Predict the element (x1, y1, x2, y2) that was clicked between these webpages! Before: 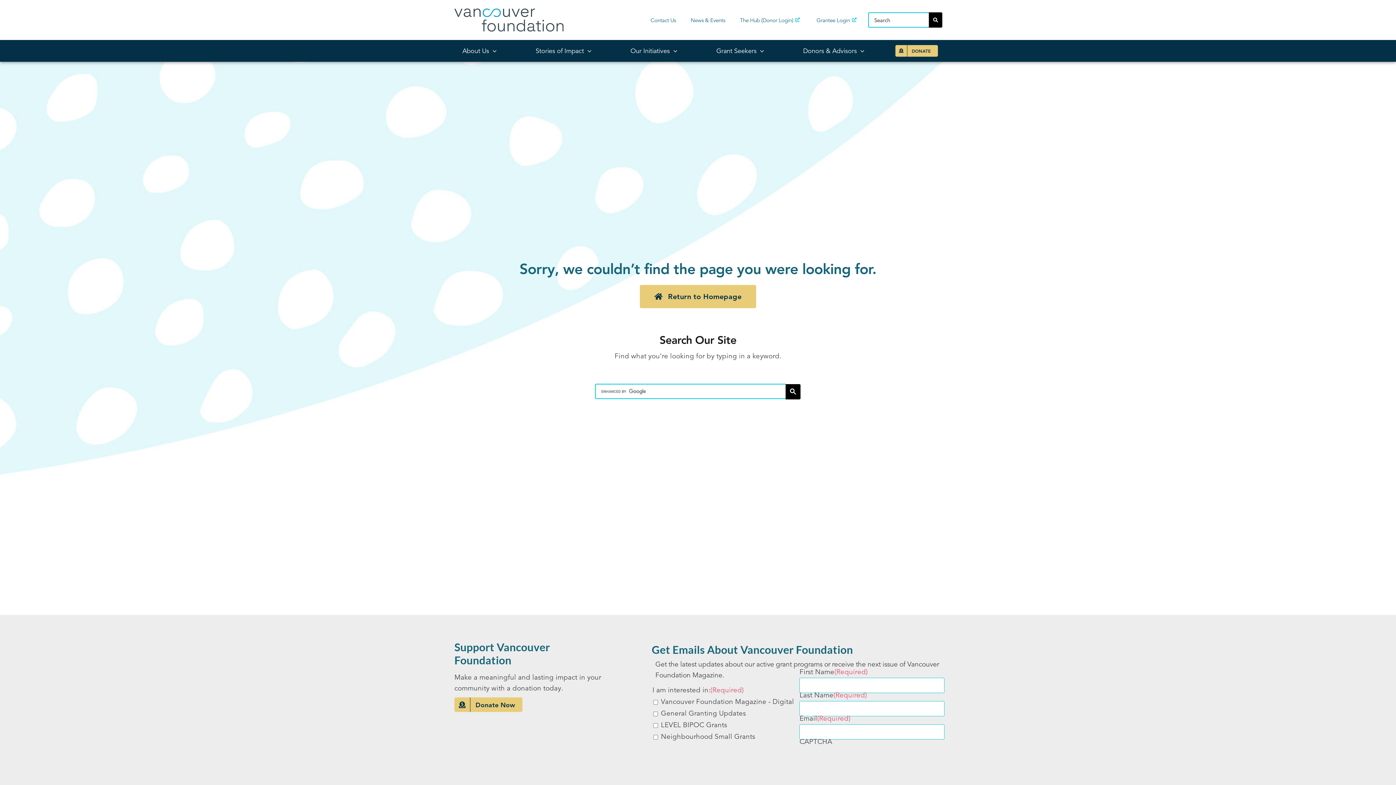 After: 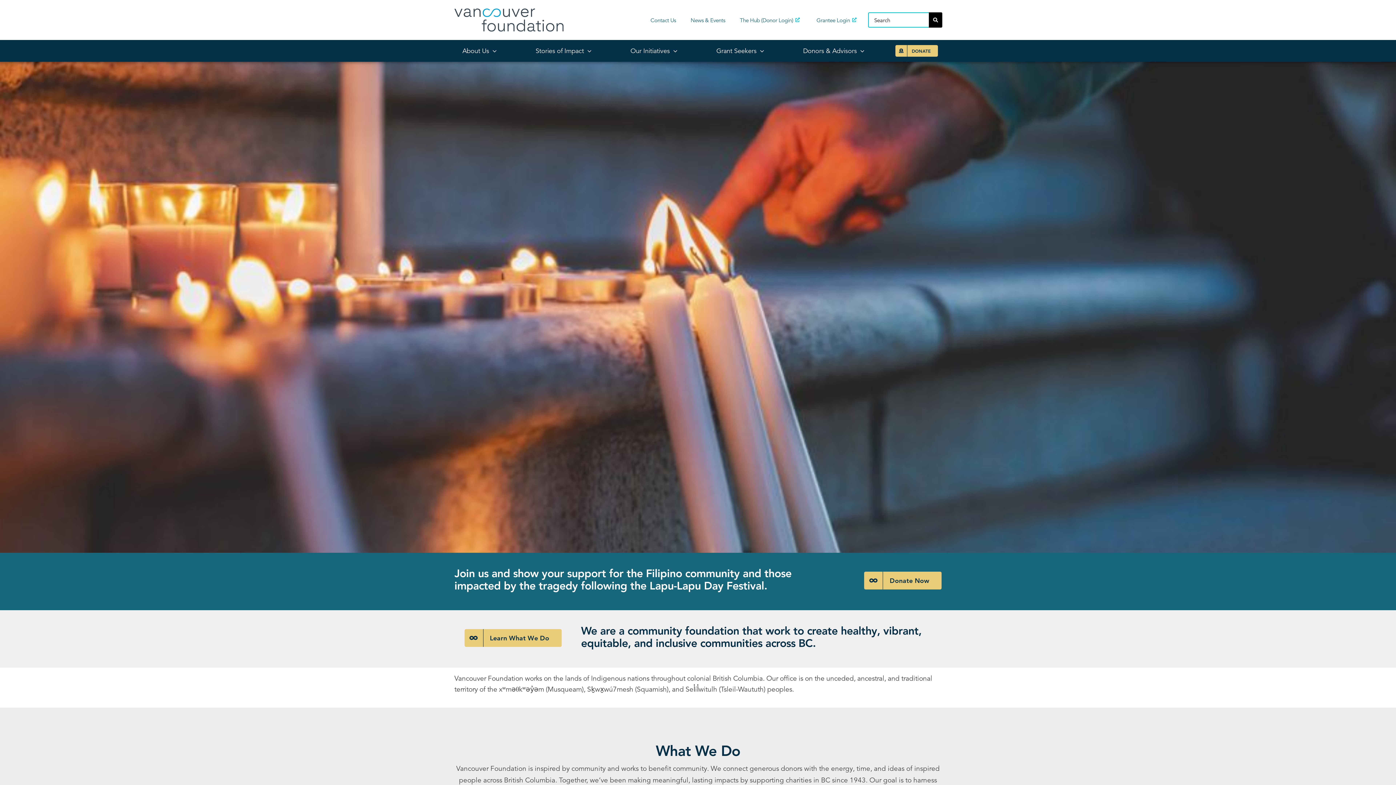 Action: bbox: (454, 7, 563, 16) label: logo-retina